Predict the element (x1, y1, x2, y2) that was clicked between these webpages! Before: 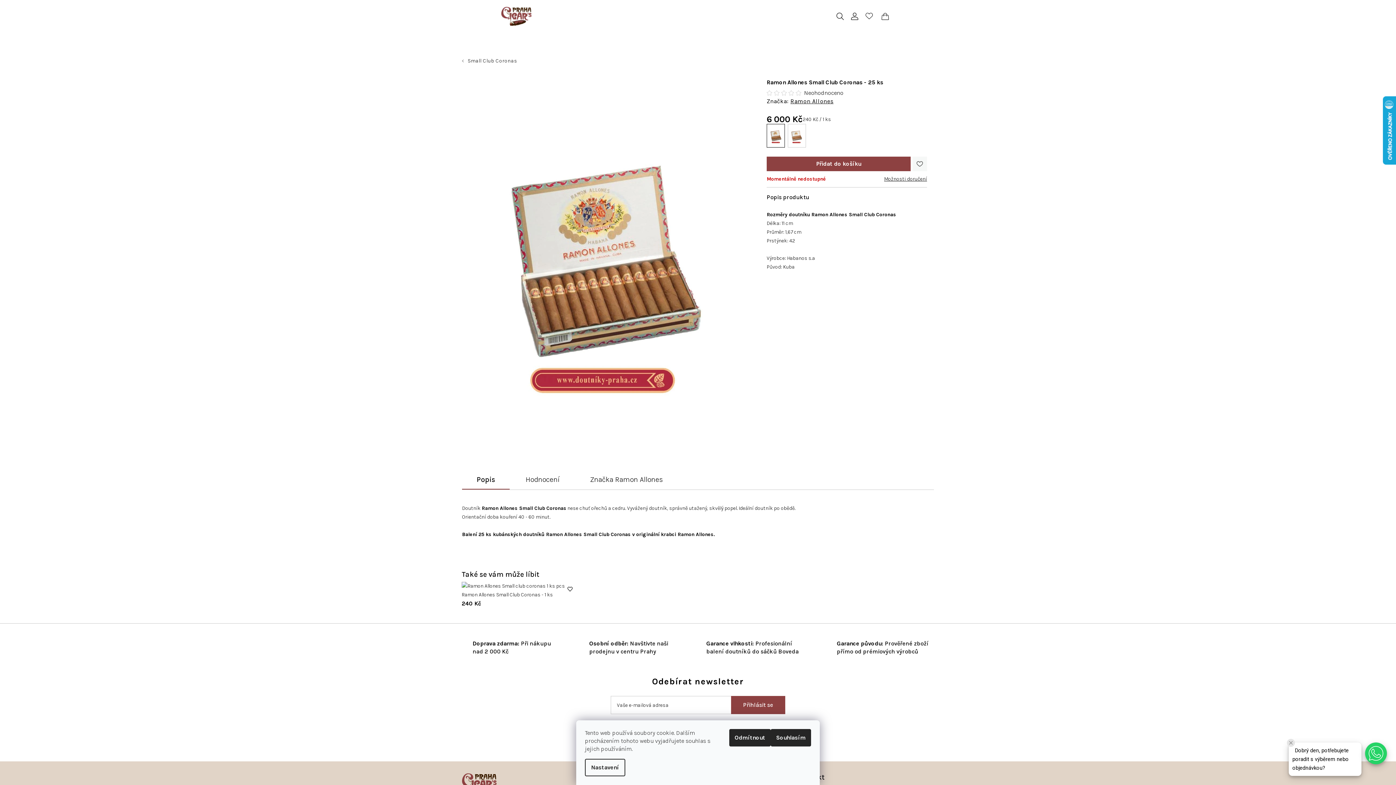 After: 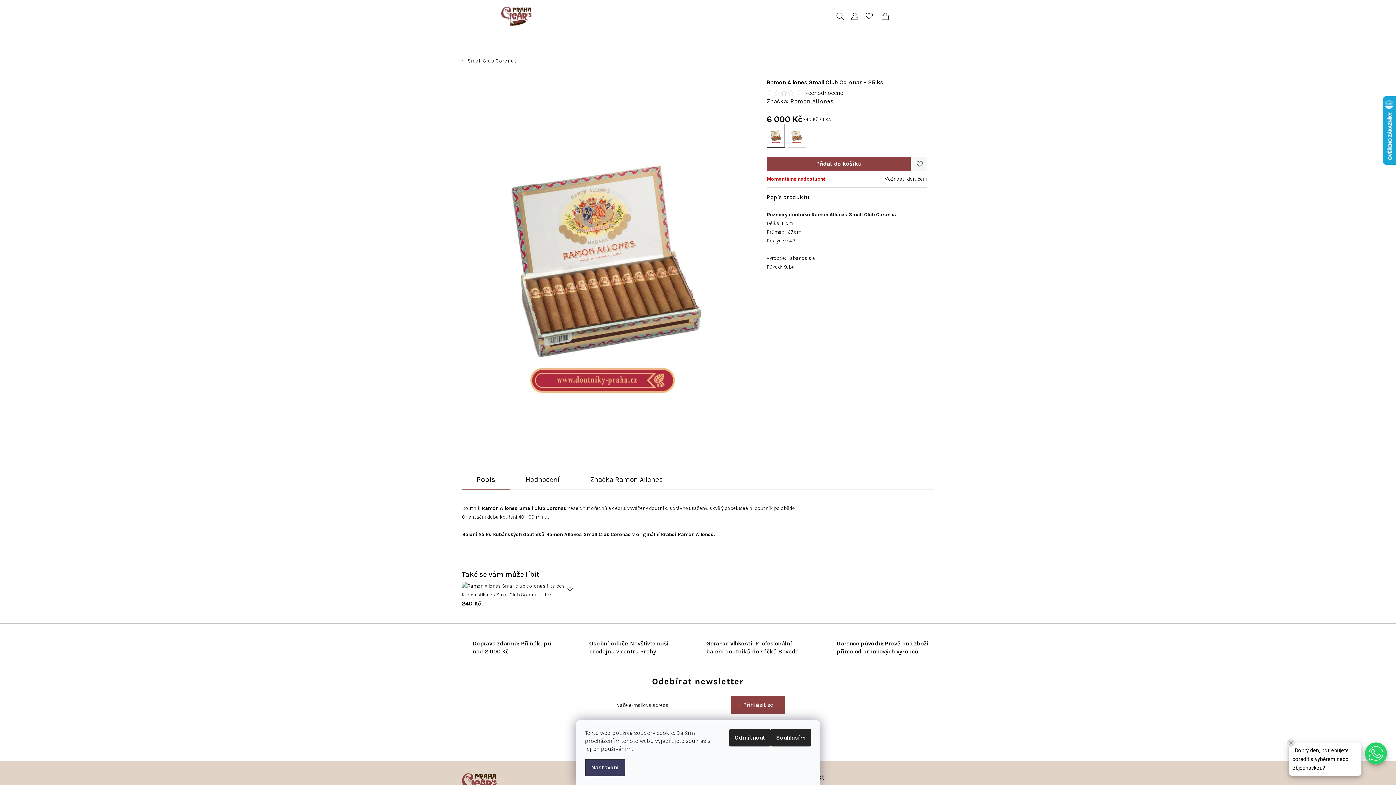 Action: bbox: (585, 759, 625, 776) label: Nastavení